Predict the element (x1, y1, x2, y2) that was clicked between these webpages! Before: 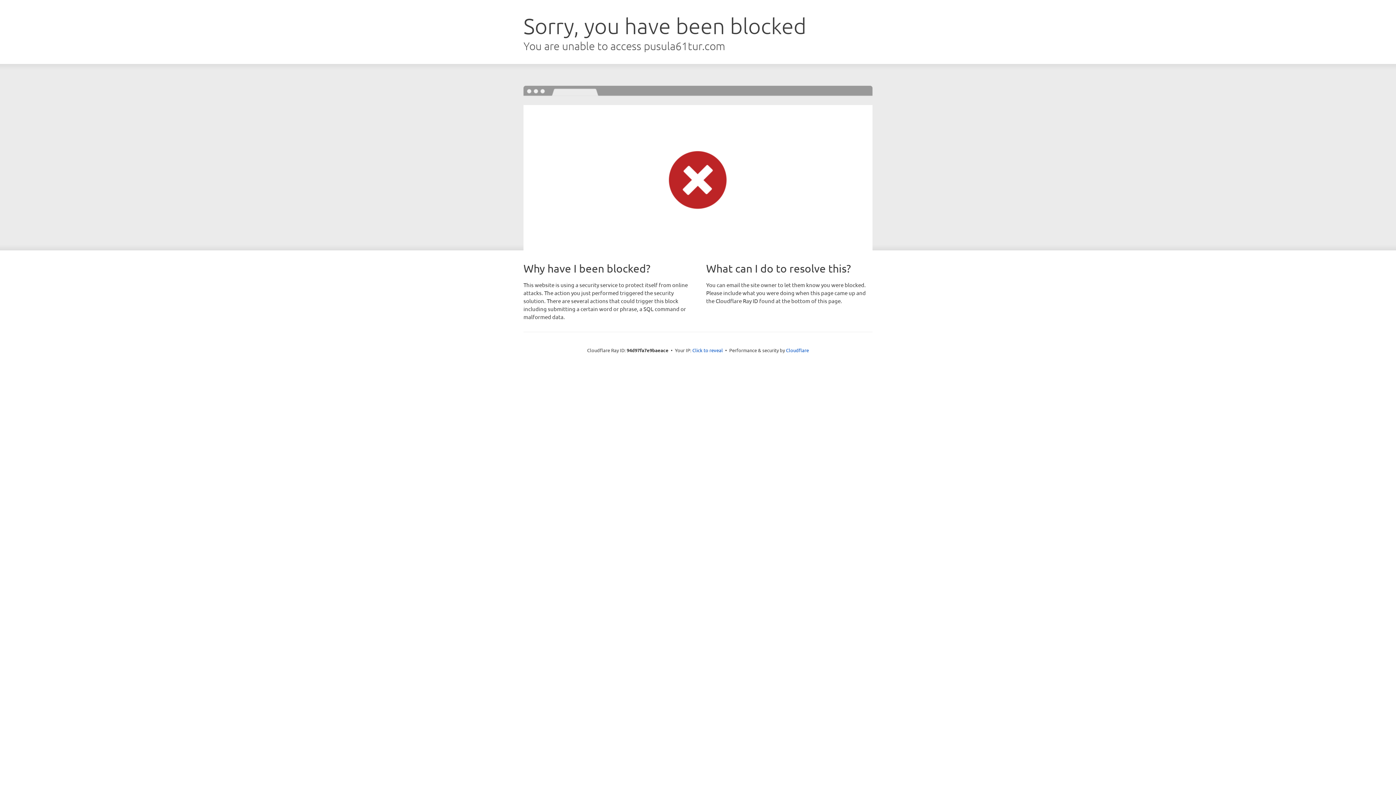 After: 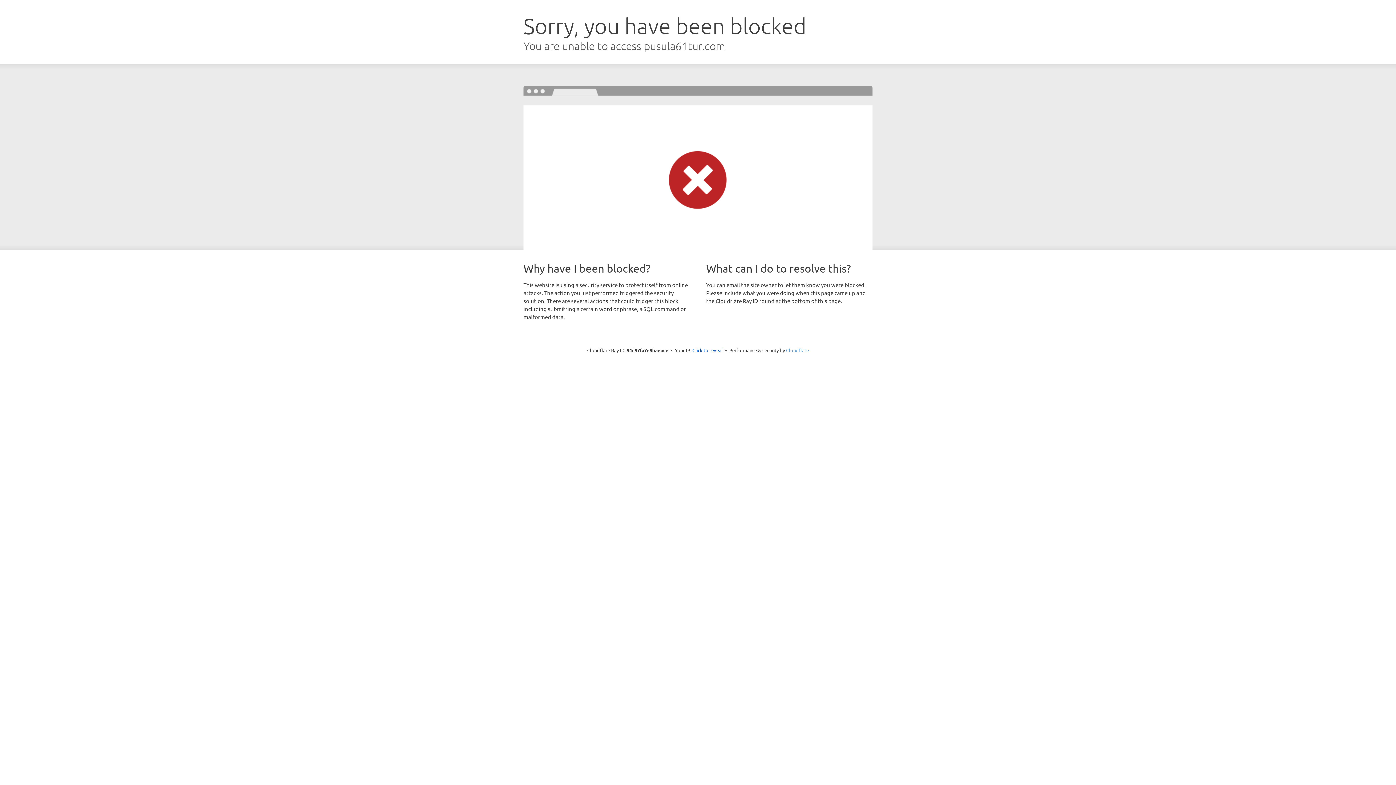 Action: bbox: (786, 347, 809, 353) label: Cloudflare